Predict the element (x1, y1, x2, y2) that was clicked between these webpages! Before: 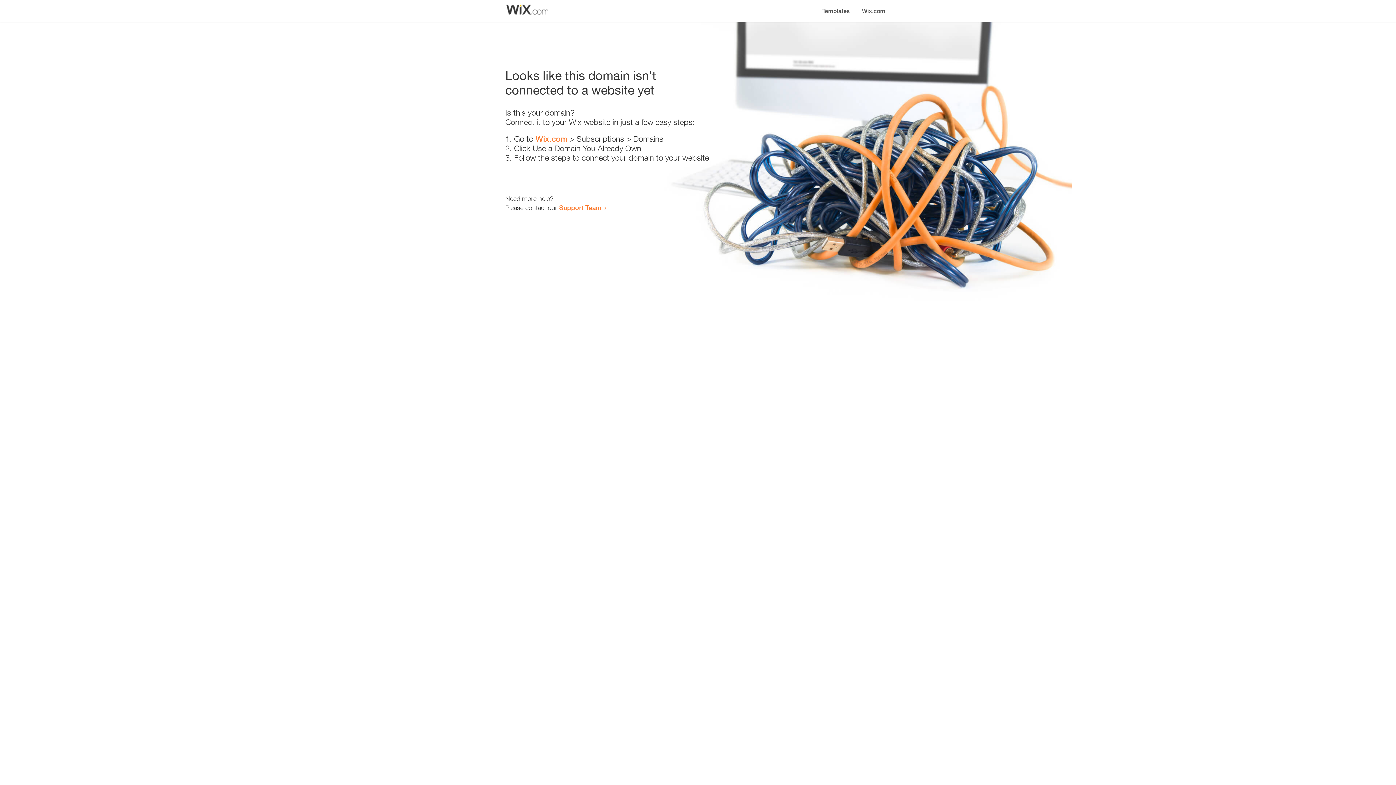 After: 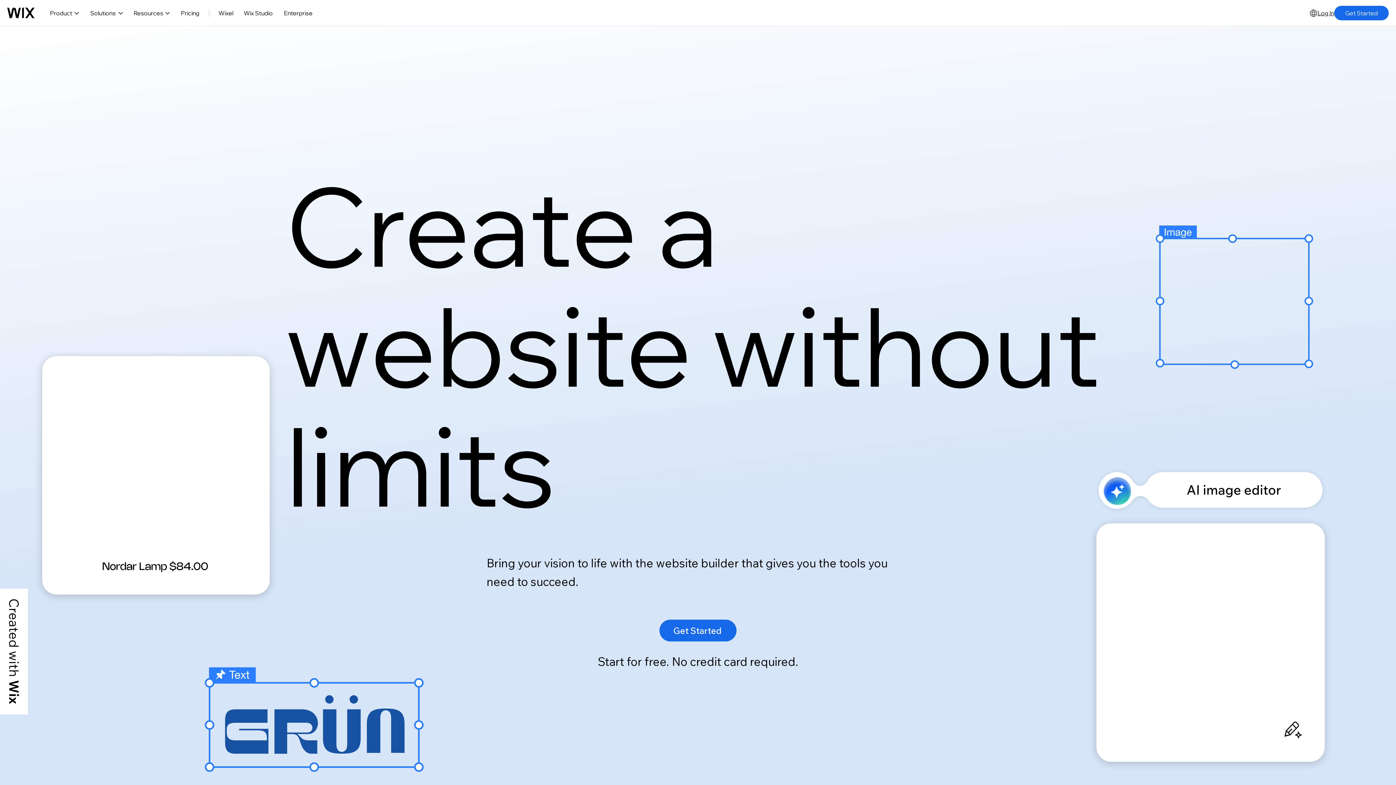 Action: label: Wix.com bbox: (535, 134, 567, 143)